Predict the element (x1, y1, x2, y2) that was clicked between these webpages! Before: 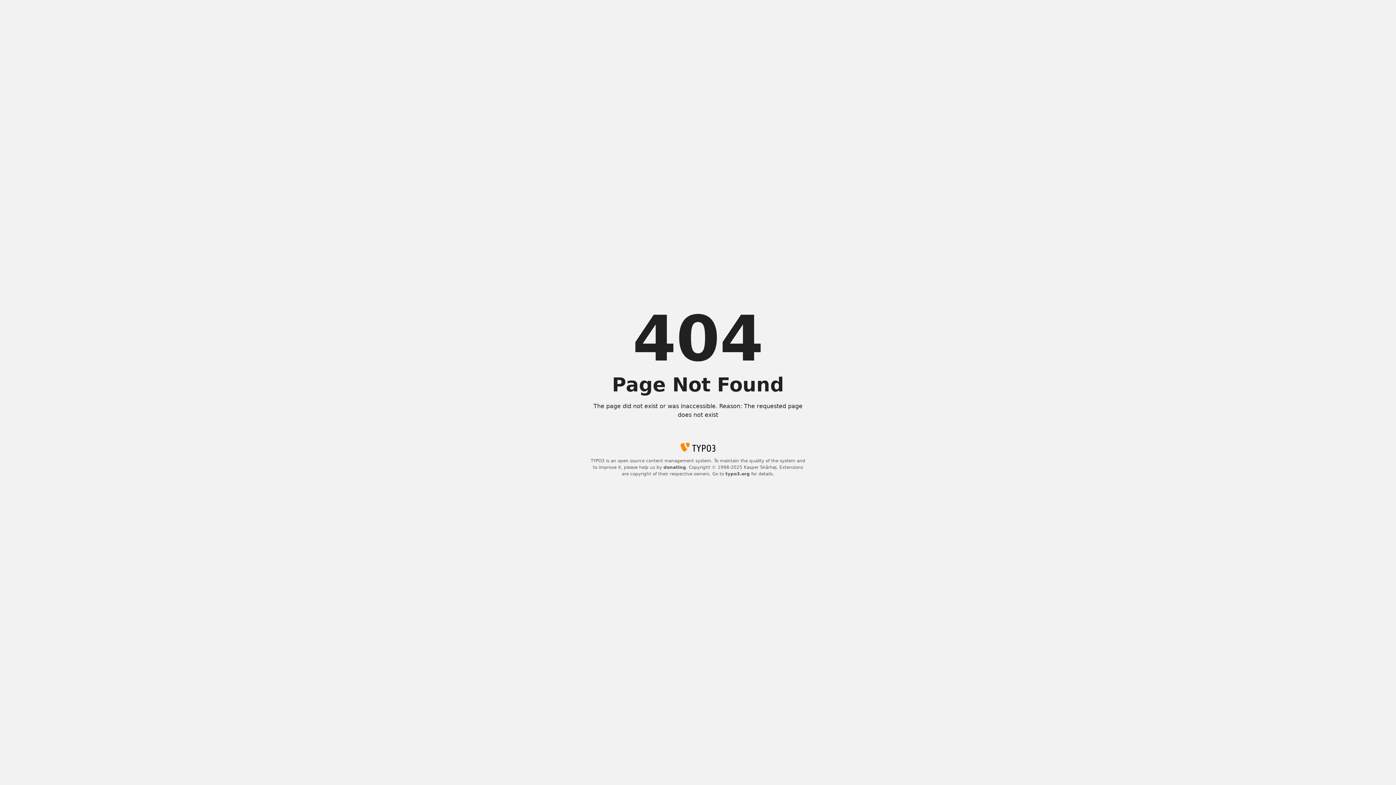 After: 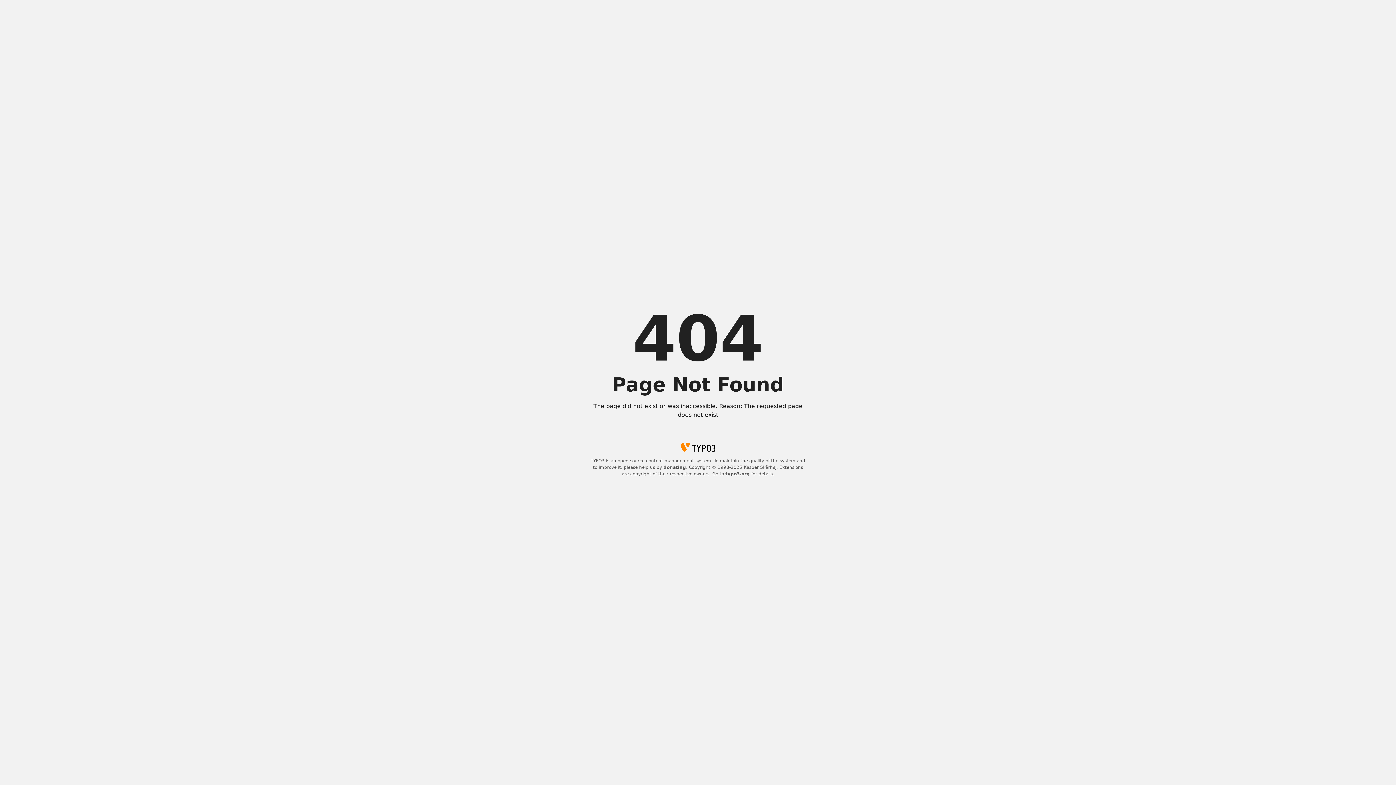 Action: bbox: (663, 465, 686, 470) label: donating